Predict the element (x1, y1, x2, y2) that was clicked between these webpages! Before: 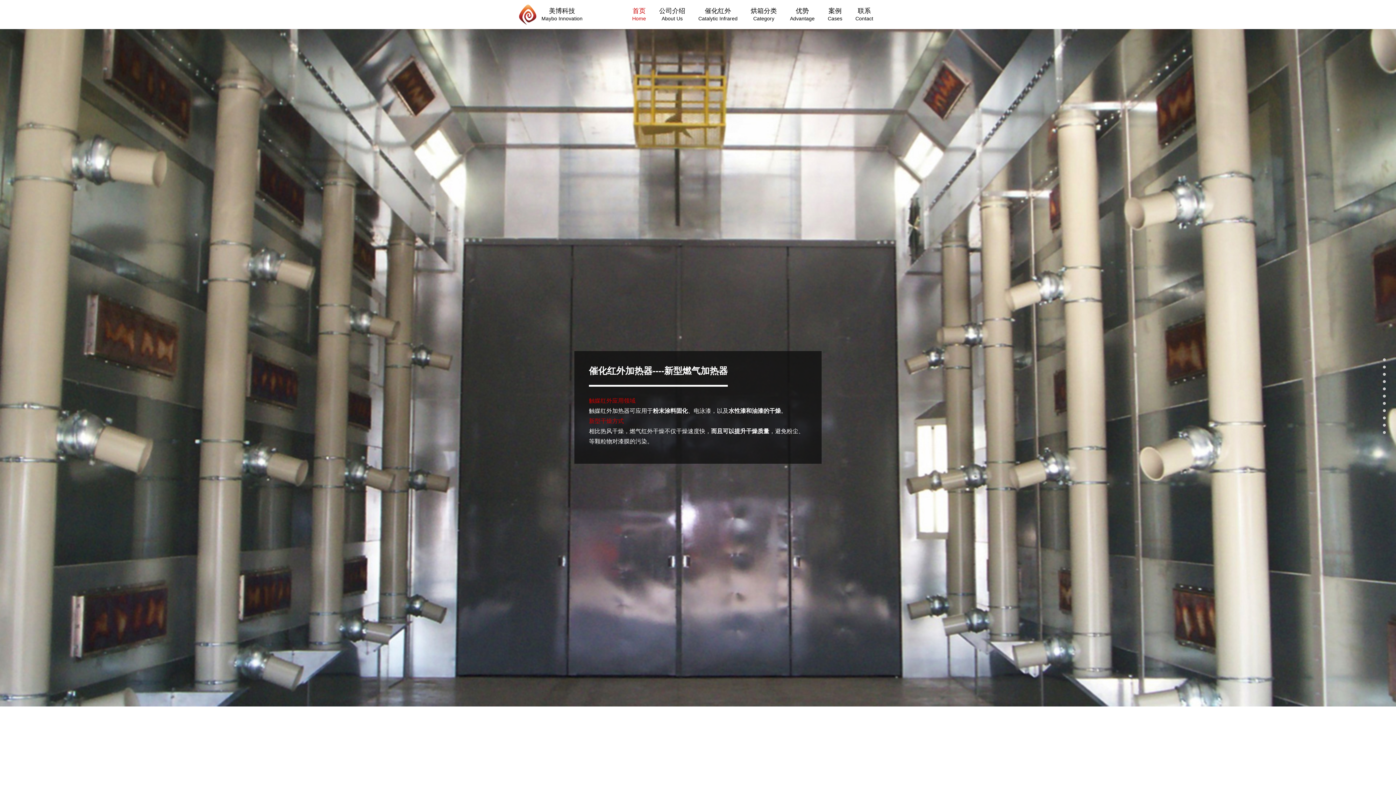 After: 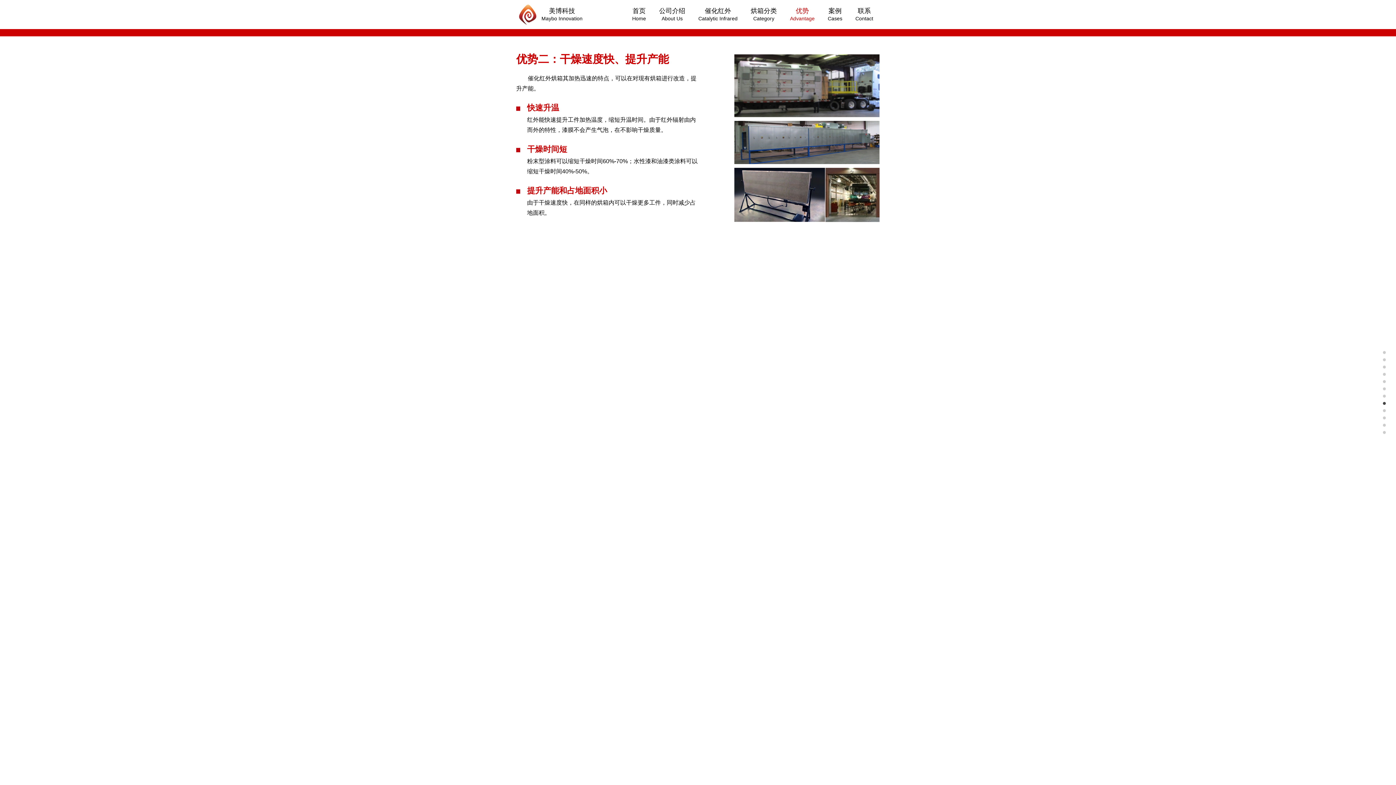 Action: bbox: (1382, 401, 1387, 406)